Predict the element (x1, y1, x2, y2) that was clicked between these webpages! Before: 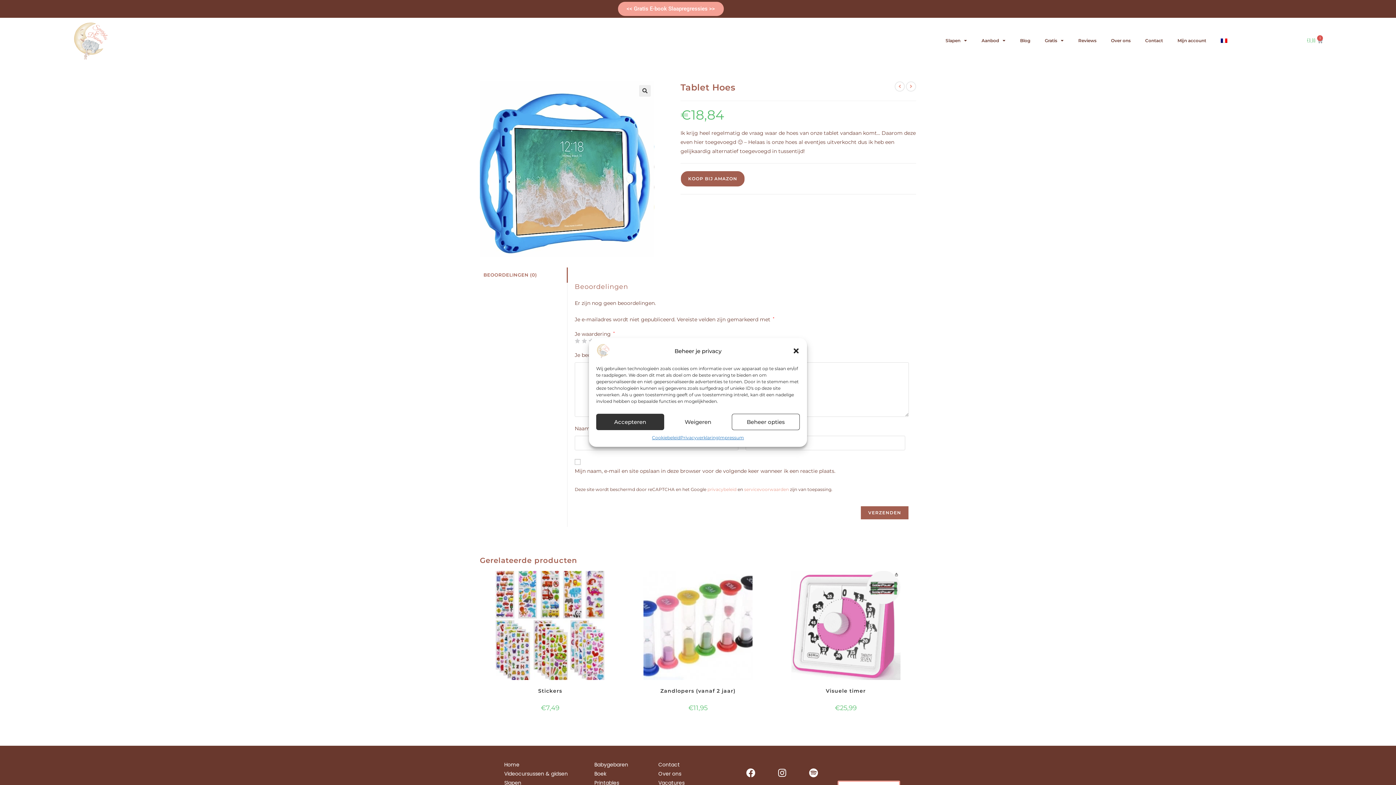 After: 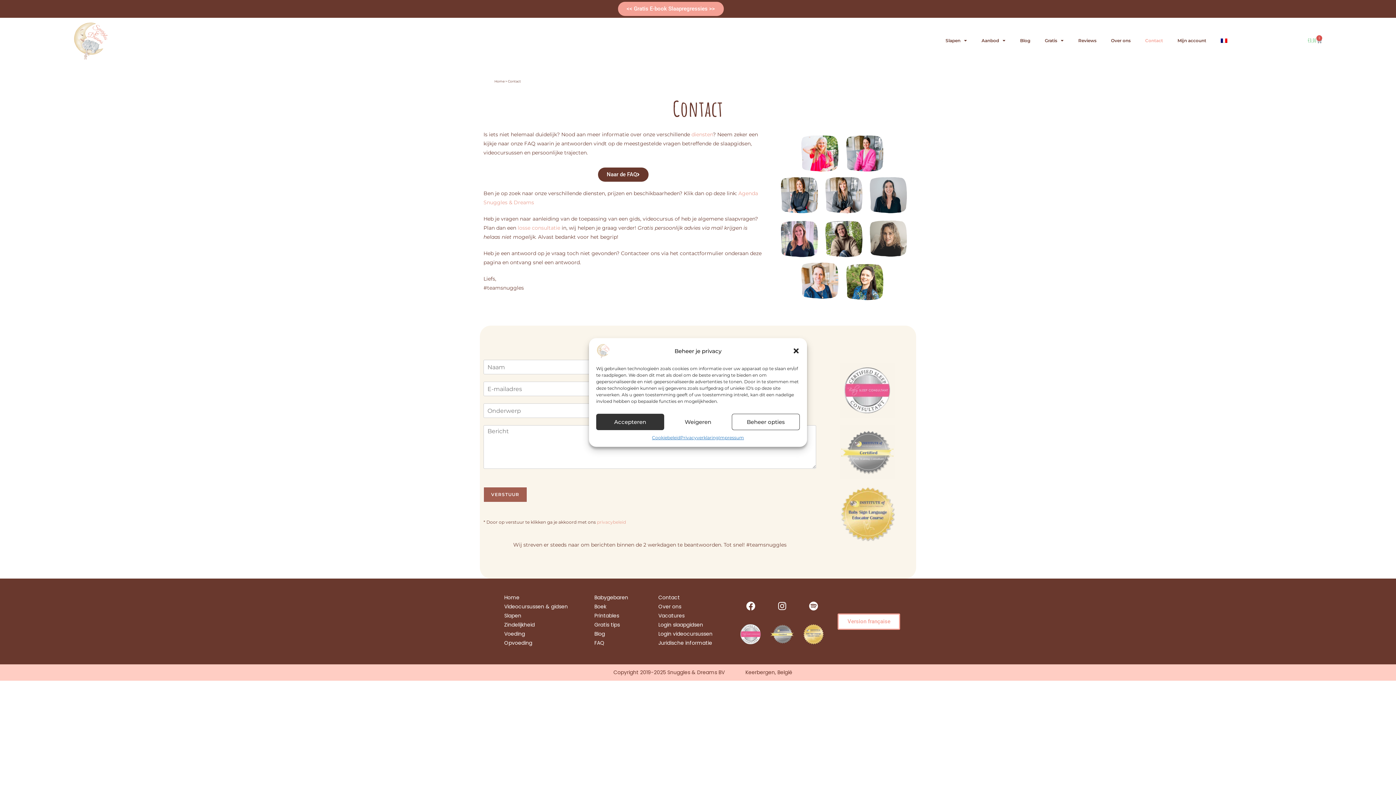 Action: bbox: (648, 760, 727, 769) label: Contact